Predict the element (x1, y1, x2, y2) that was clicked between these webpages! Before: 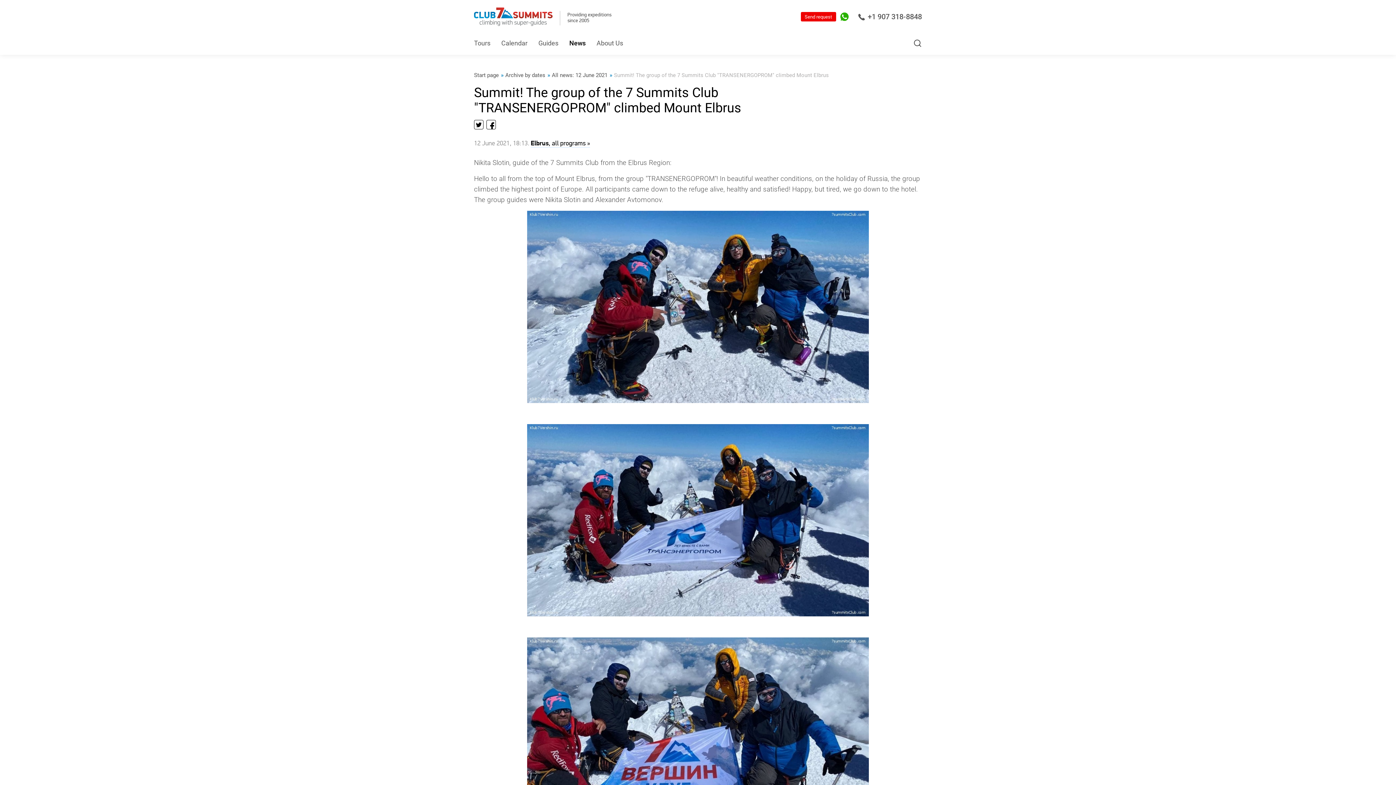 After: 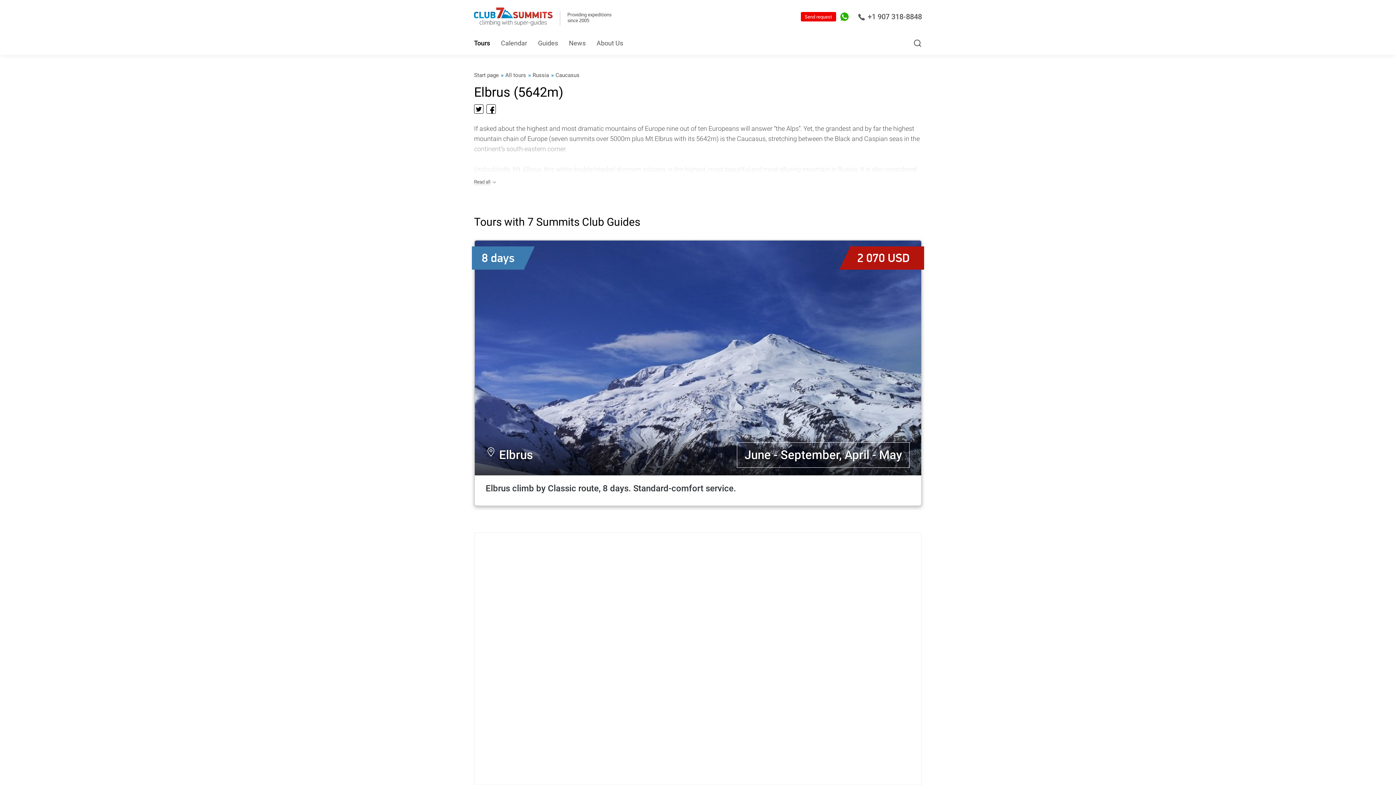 Action: bbox: (530, 140, 590, 147) label: Elbrus, all programs »